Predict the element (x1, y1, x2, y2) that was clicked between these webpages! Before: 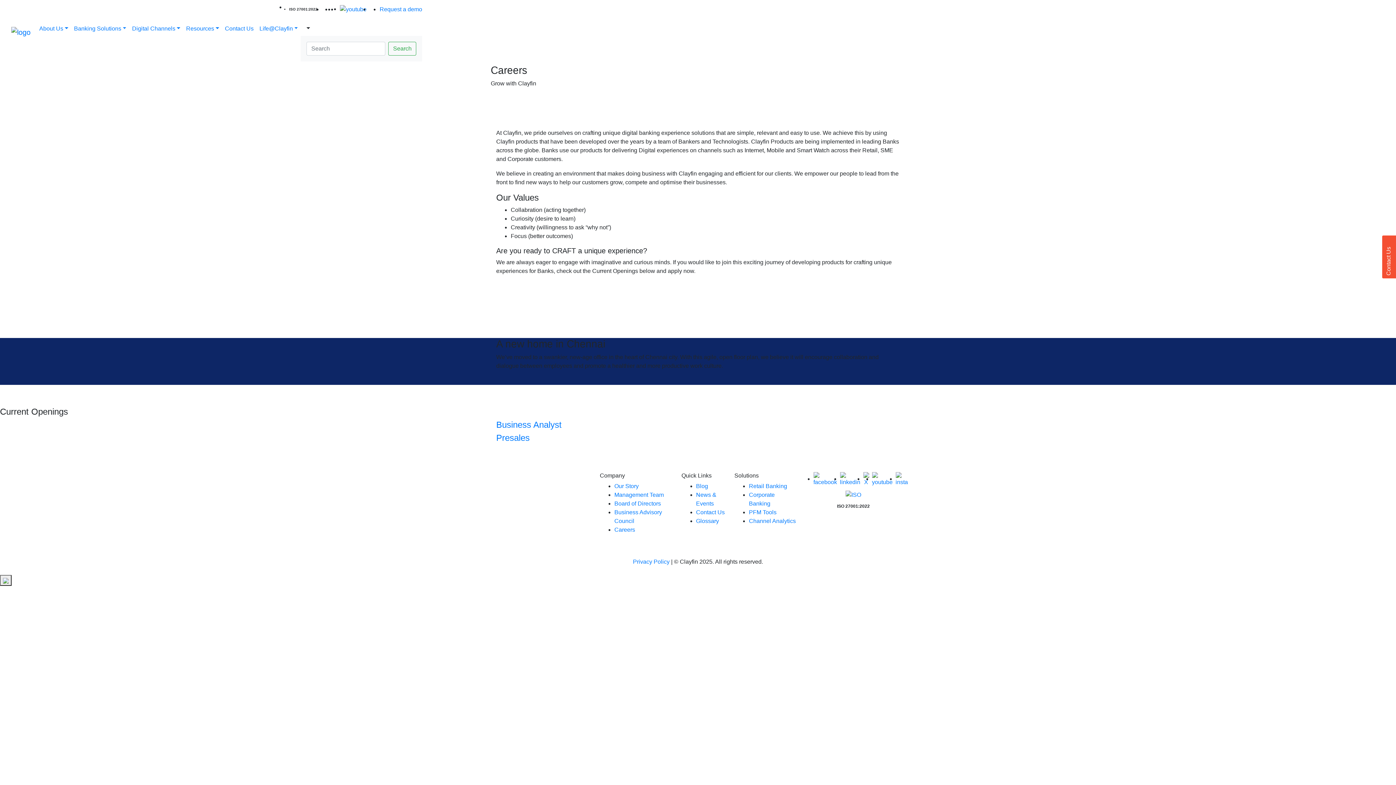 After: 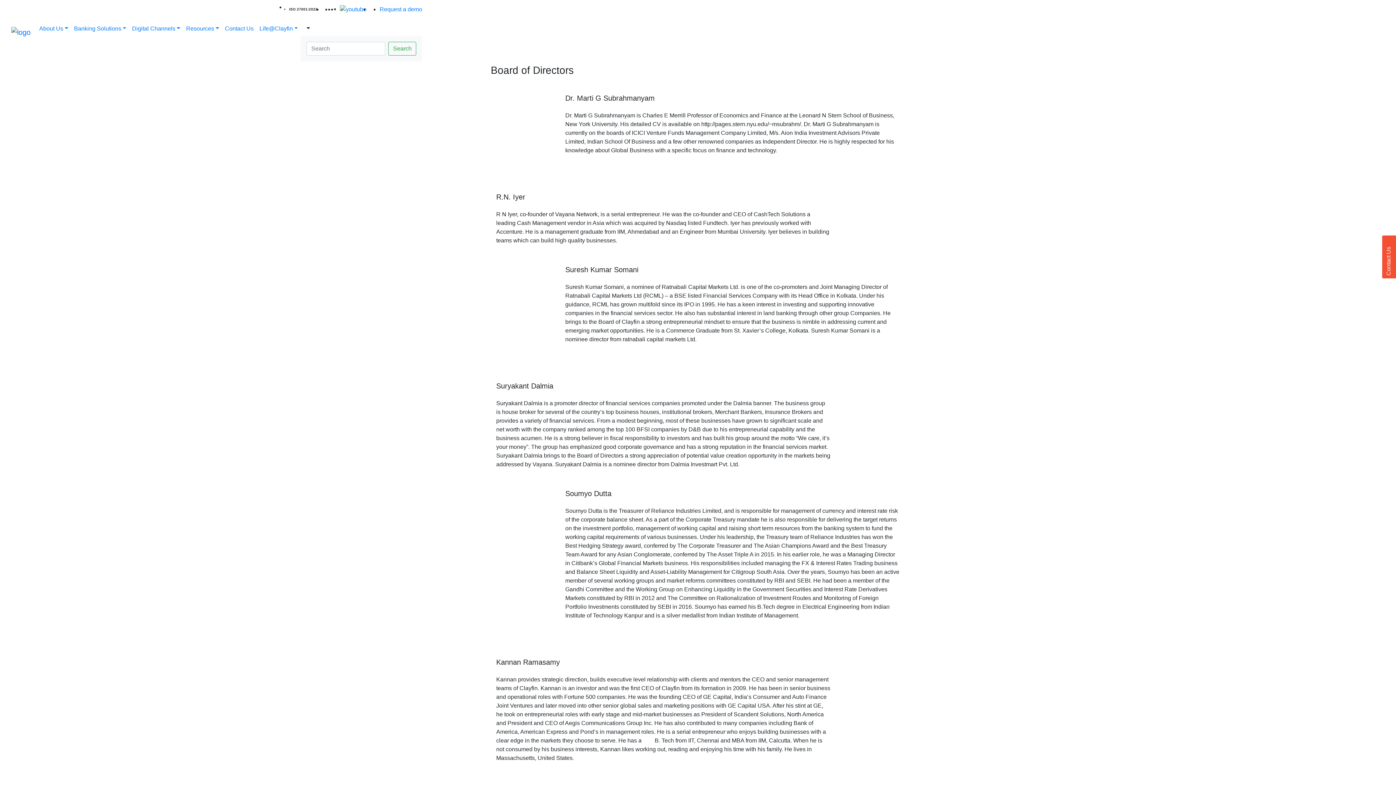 Action: label: Board of Directors bbox: (614, 500, 661, 506)